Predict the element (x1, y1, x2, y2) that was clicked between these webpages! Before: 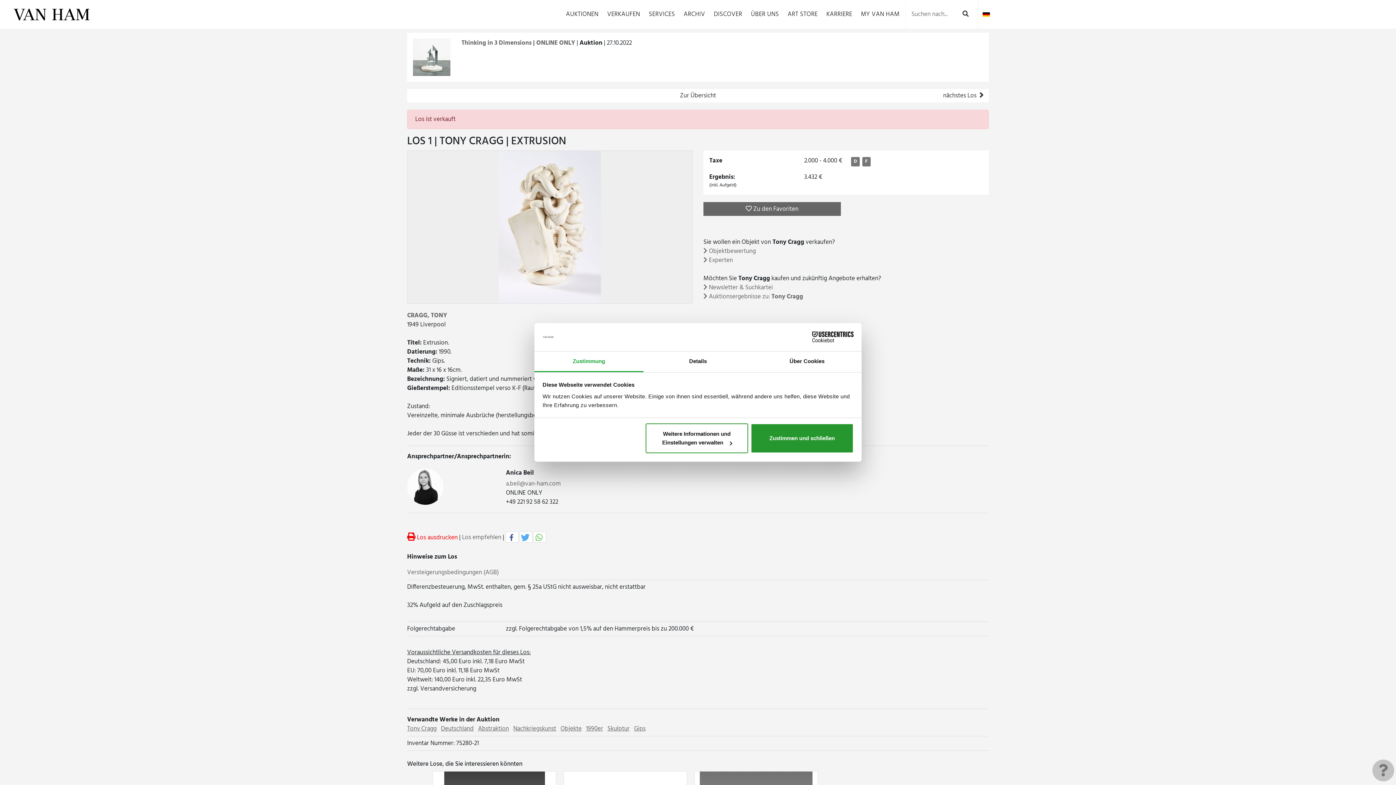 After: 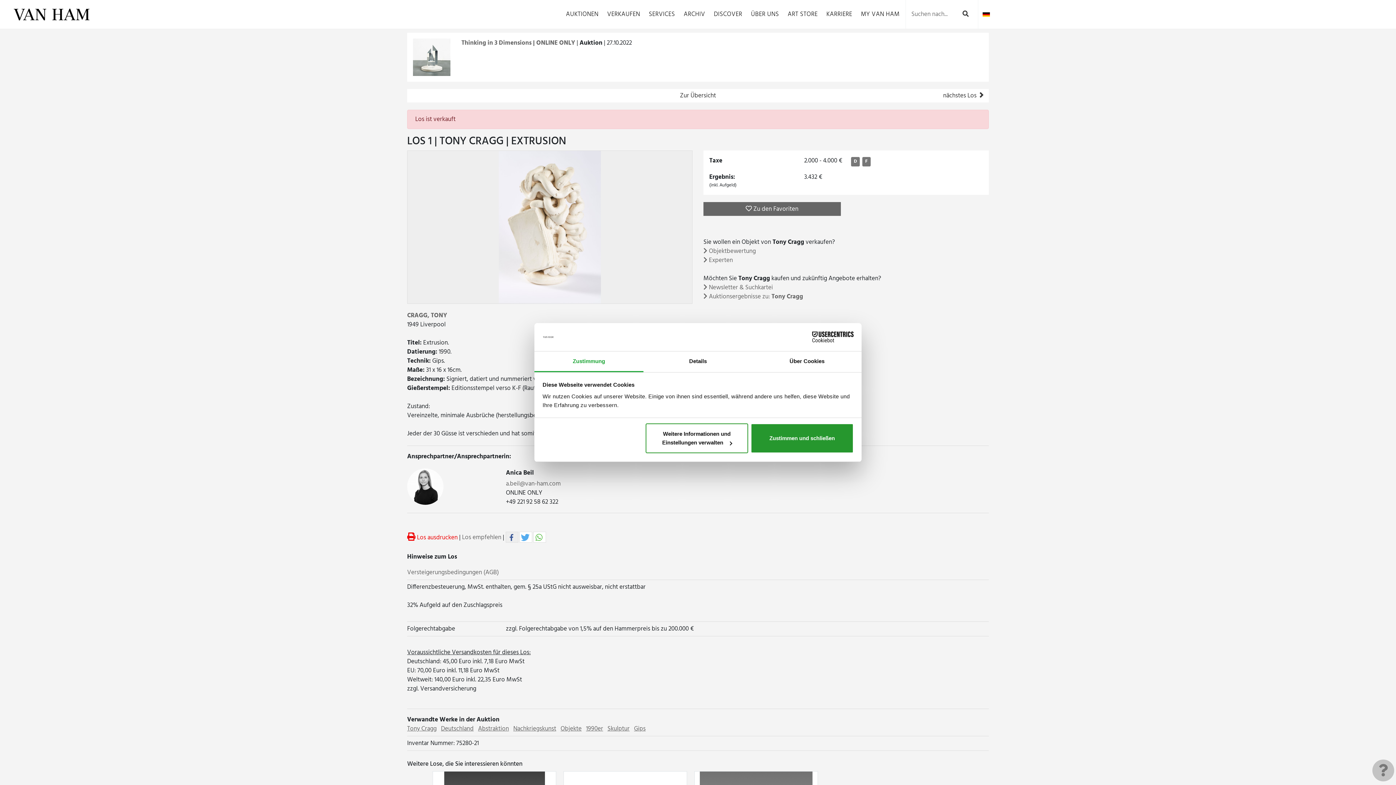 Action: bbox: (506, 532, 518, 543) label: Bei Facebook teilen